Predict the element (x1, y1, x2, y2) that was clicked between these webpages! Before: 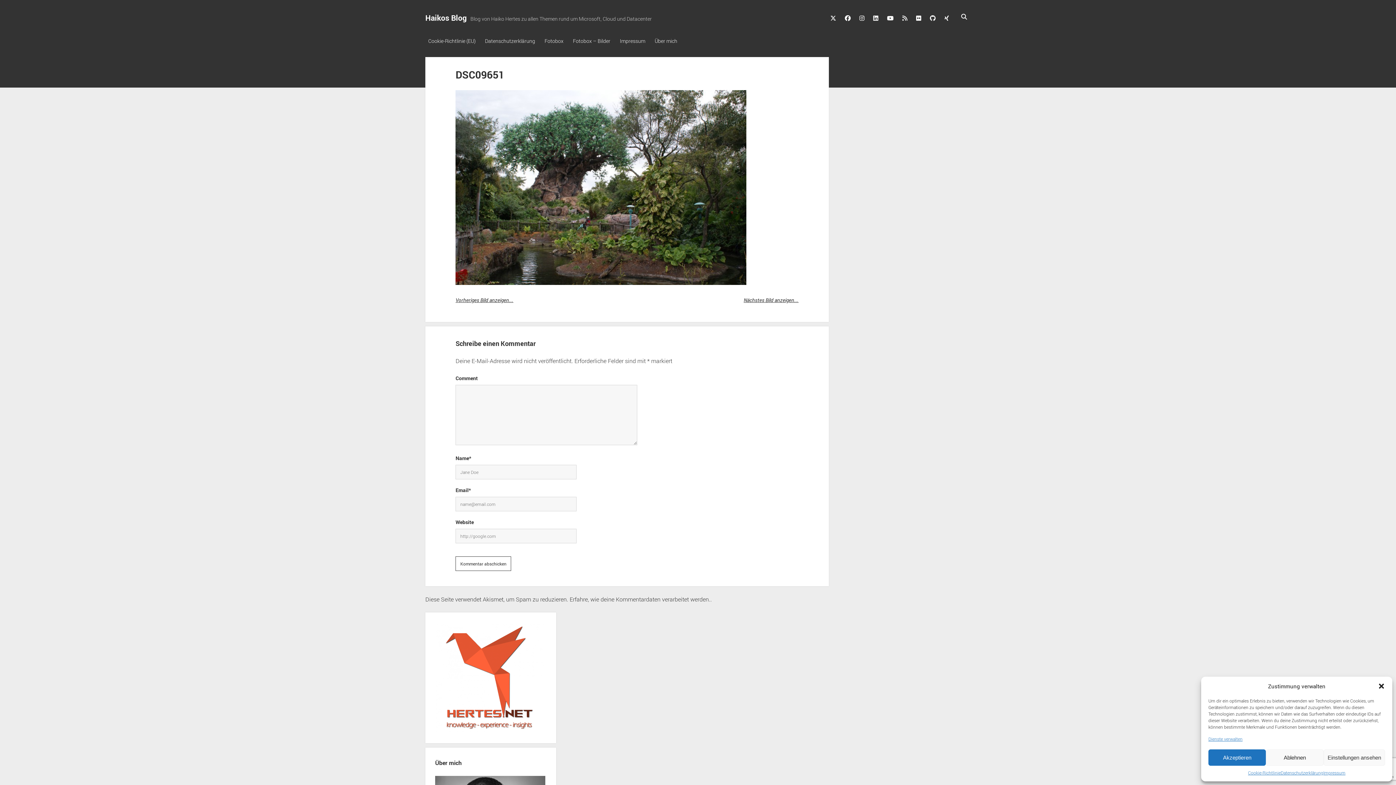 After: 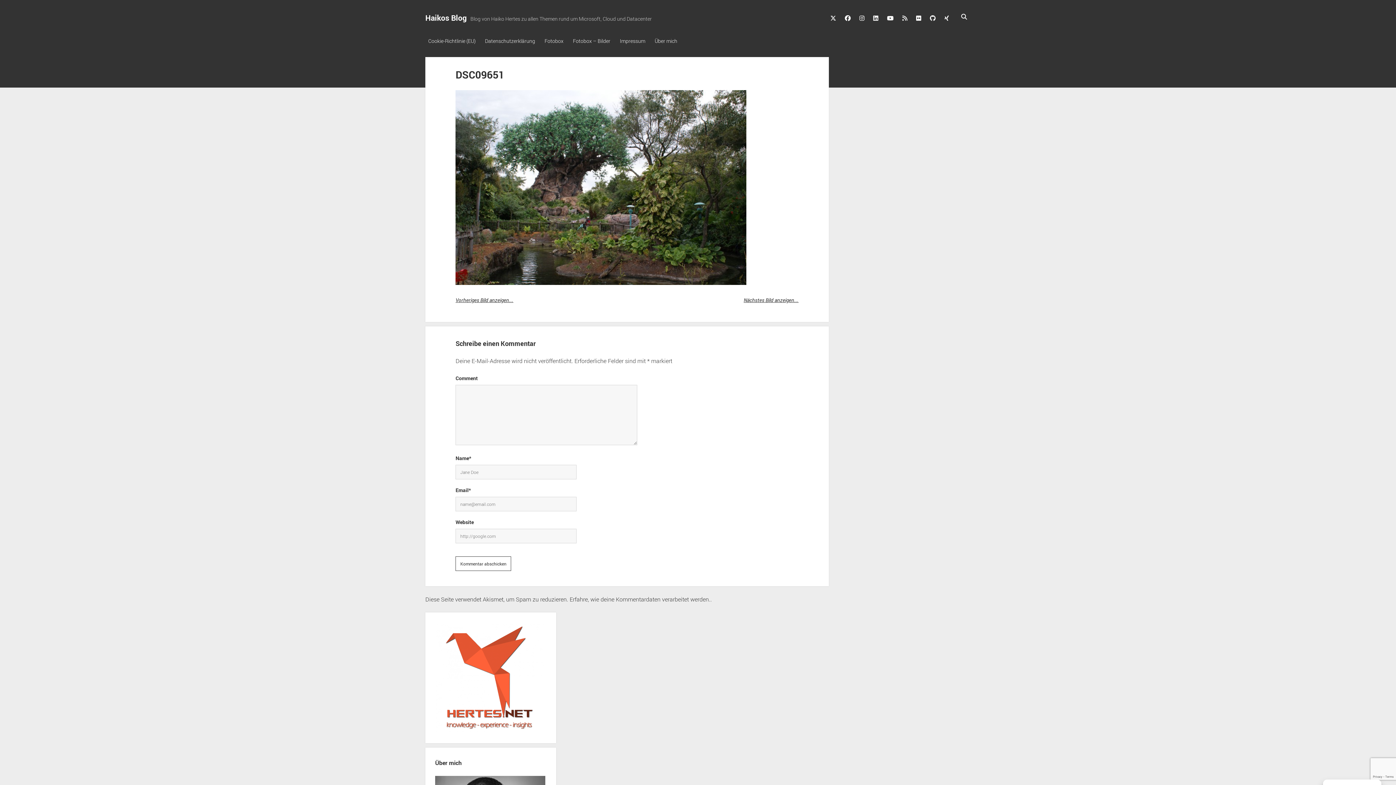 Action: label: Akzeptieren bbox: (1208, 749, 1266, 766)